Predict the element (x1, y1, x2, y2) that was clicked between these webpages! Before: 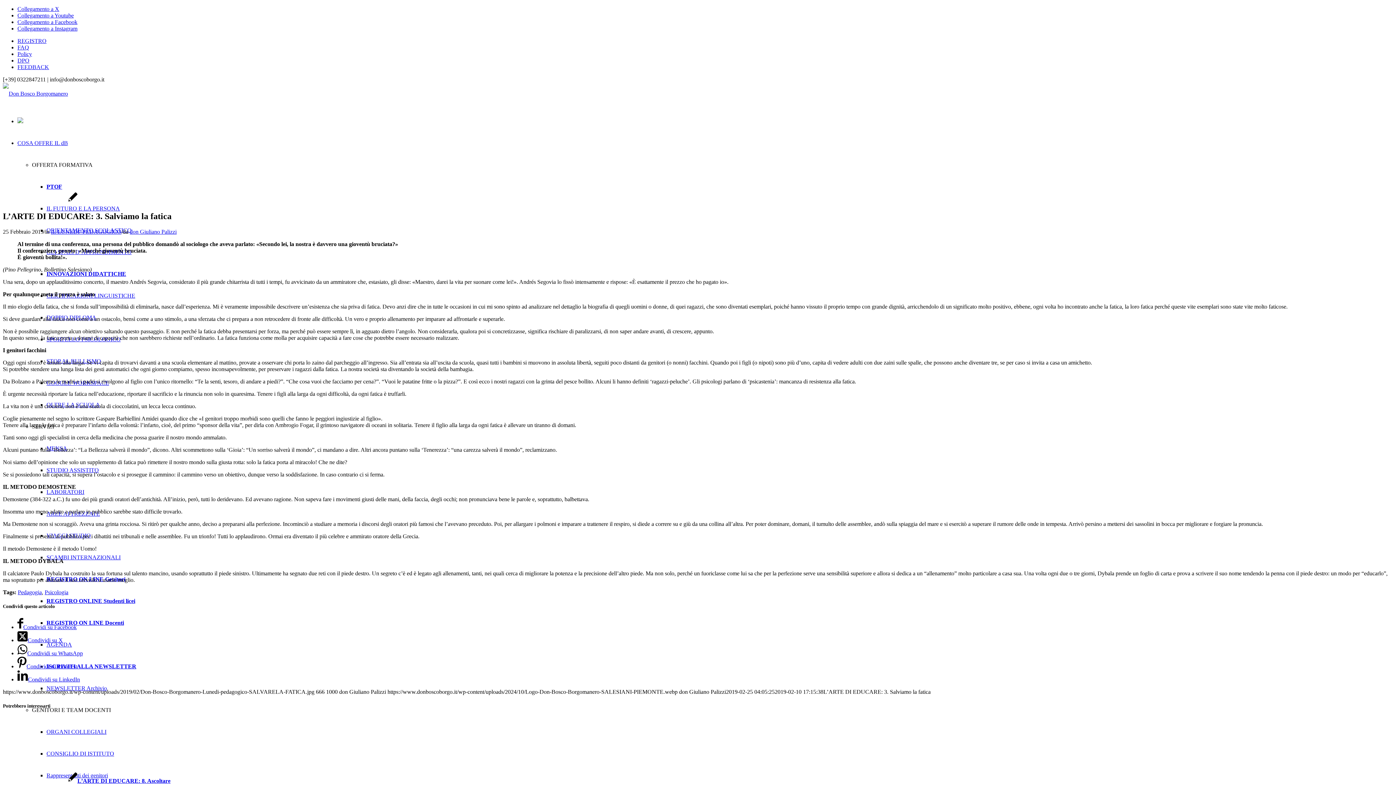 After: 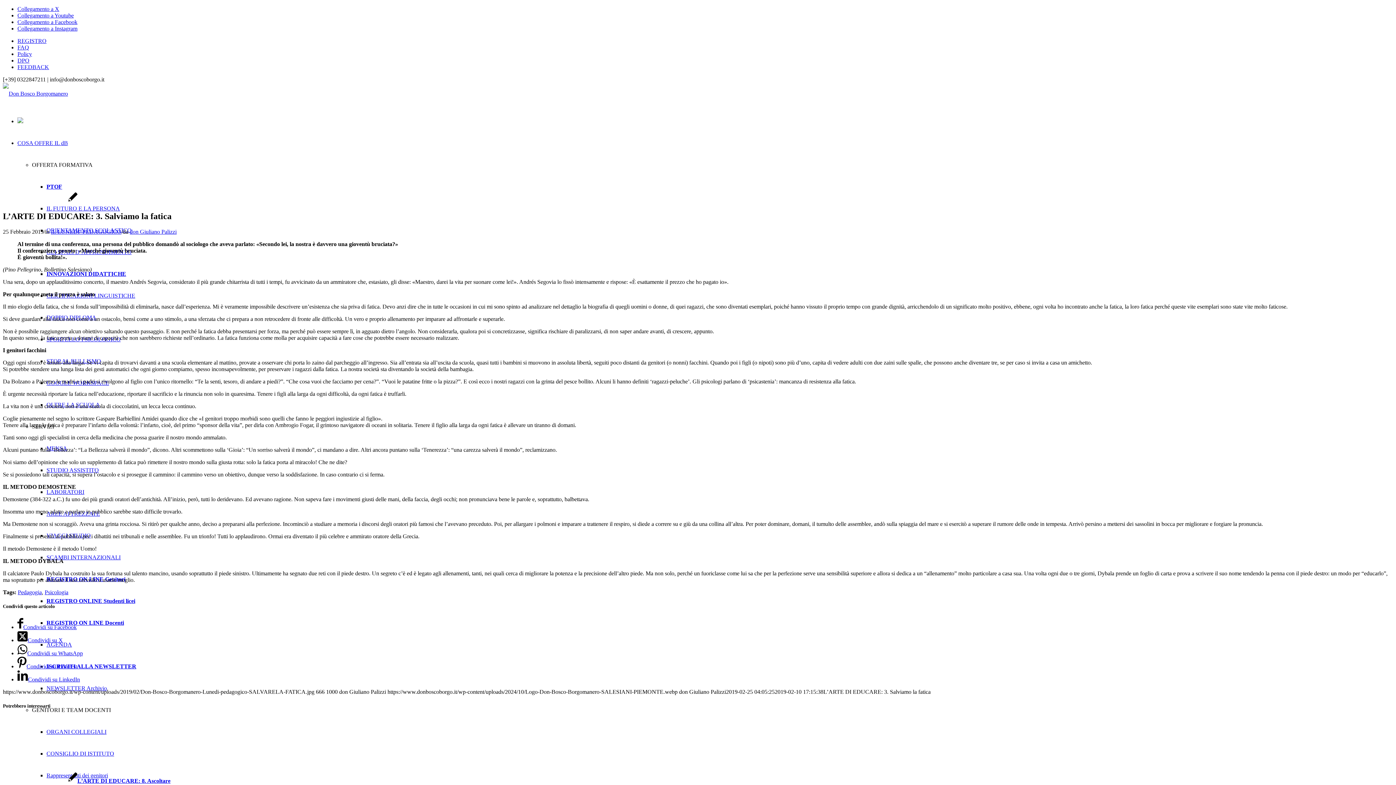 Action: bbox: (17, 650, 82, 656) label: Condividi su WhatsApp